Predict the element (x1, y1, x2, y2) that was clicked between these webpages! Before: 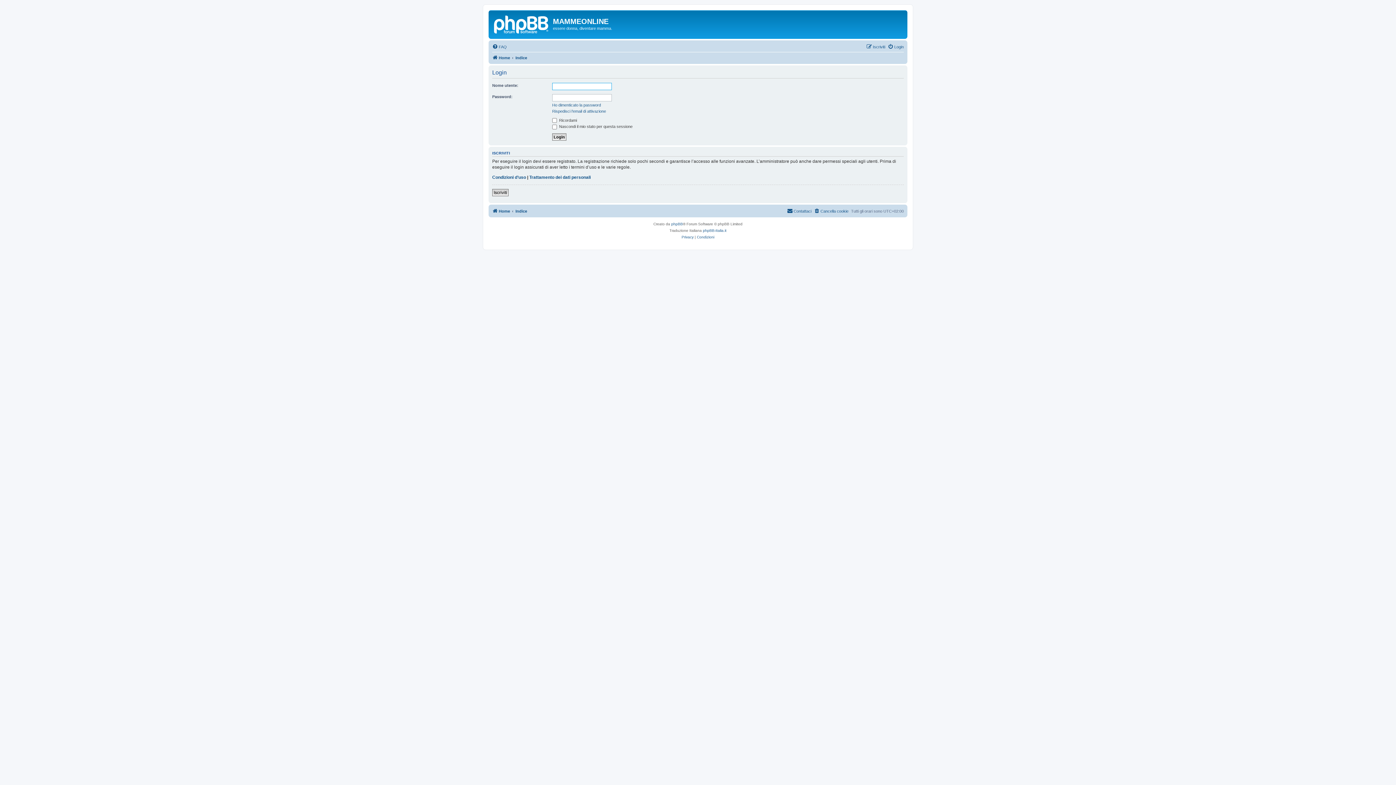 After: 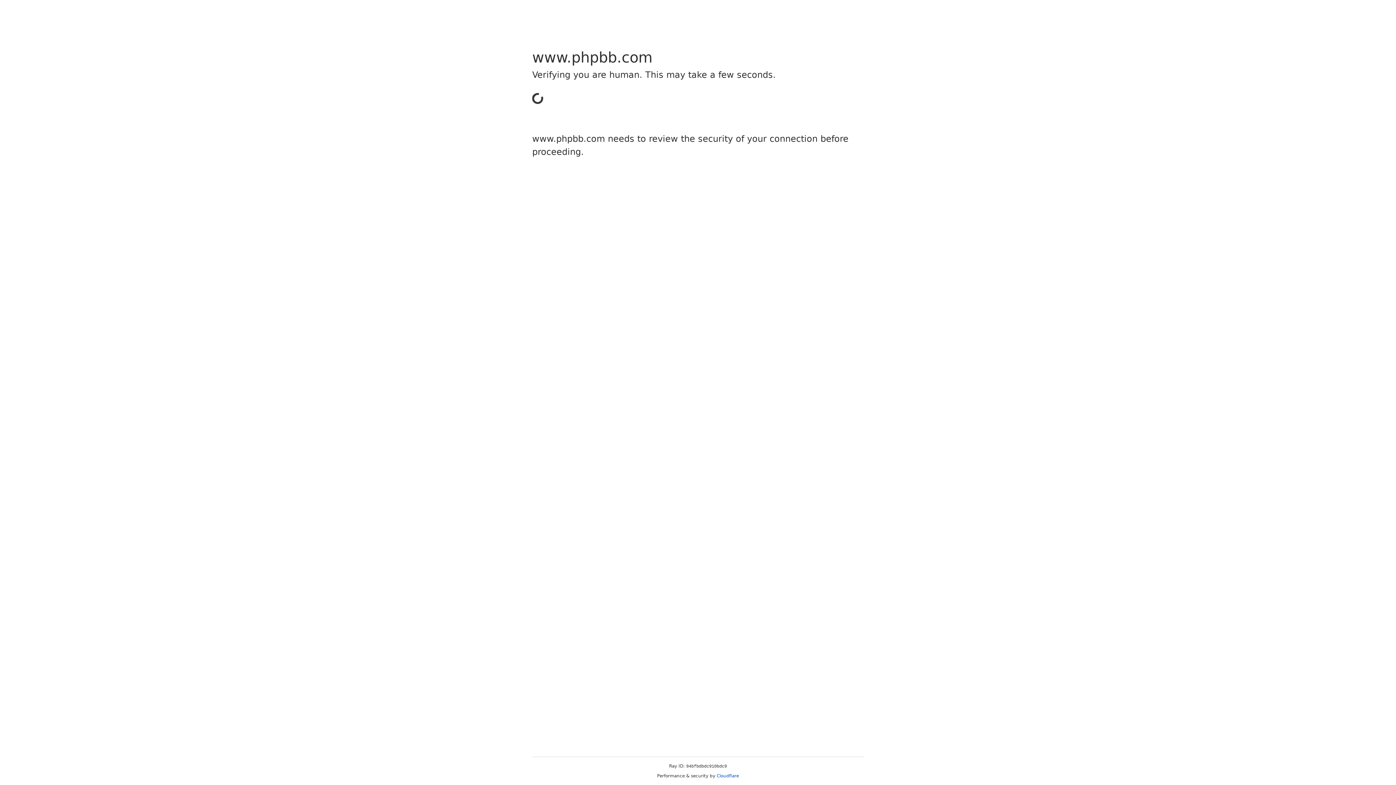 Action: label: phpBB bbox: (671, 221, 683, 227)